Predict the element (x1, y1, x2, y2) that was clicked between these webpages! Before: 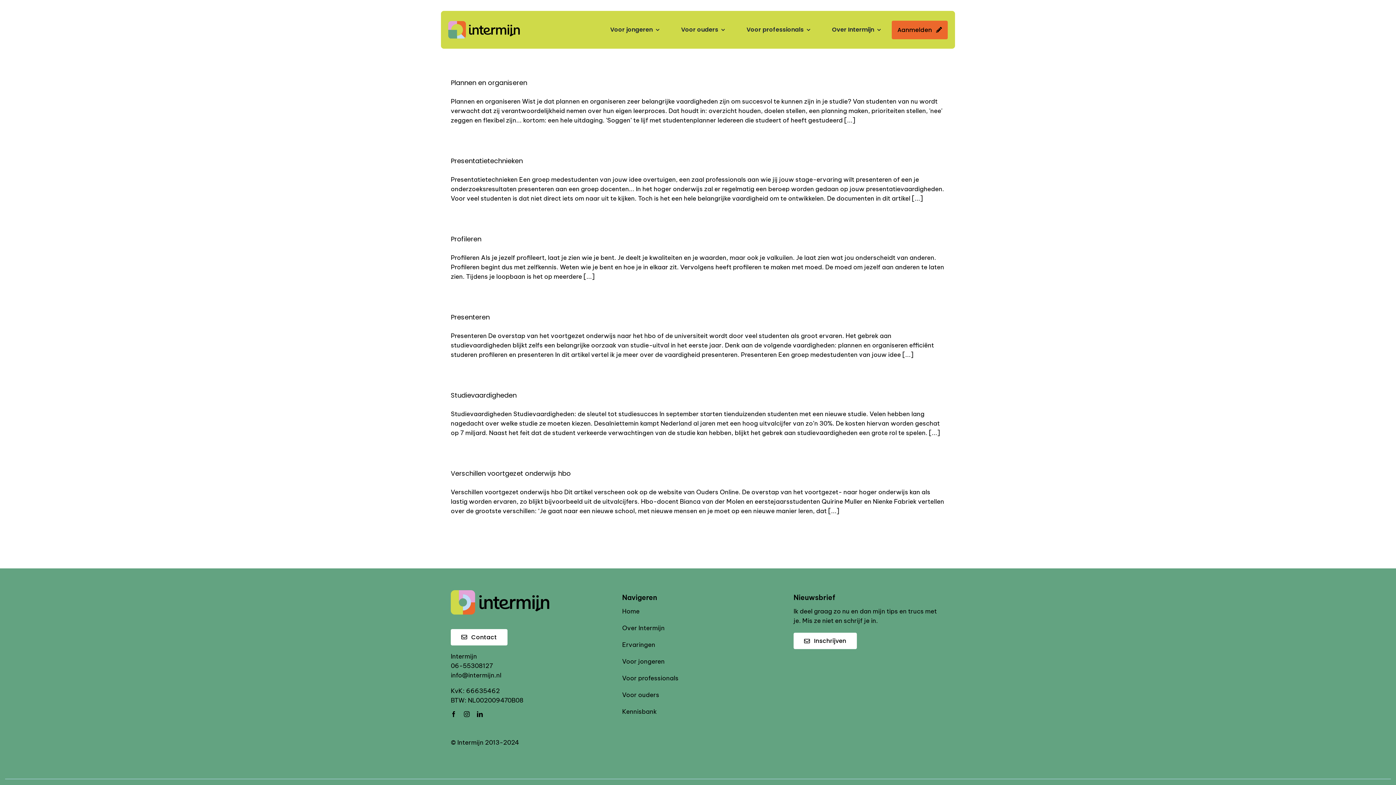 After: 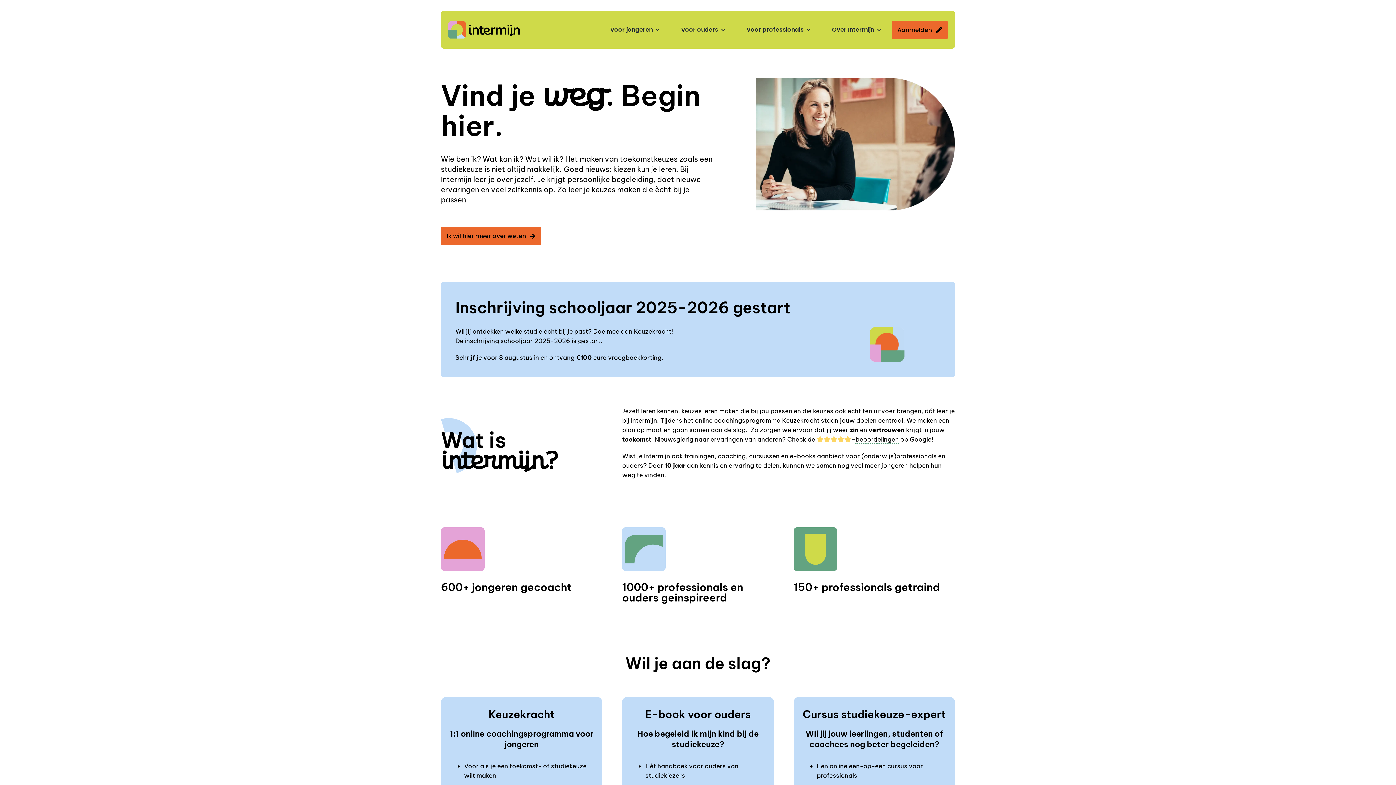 Action: label: Intermijn bbox: (450, 652, 477, 660)